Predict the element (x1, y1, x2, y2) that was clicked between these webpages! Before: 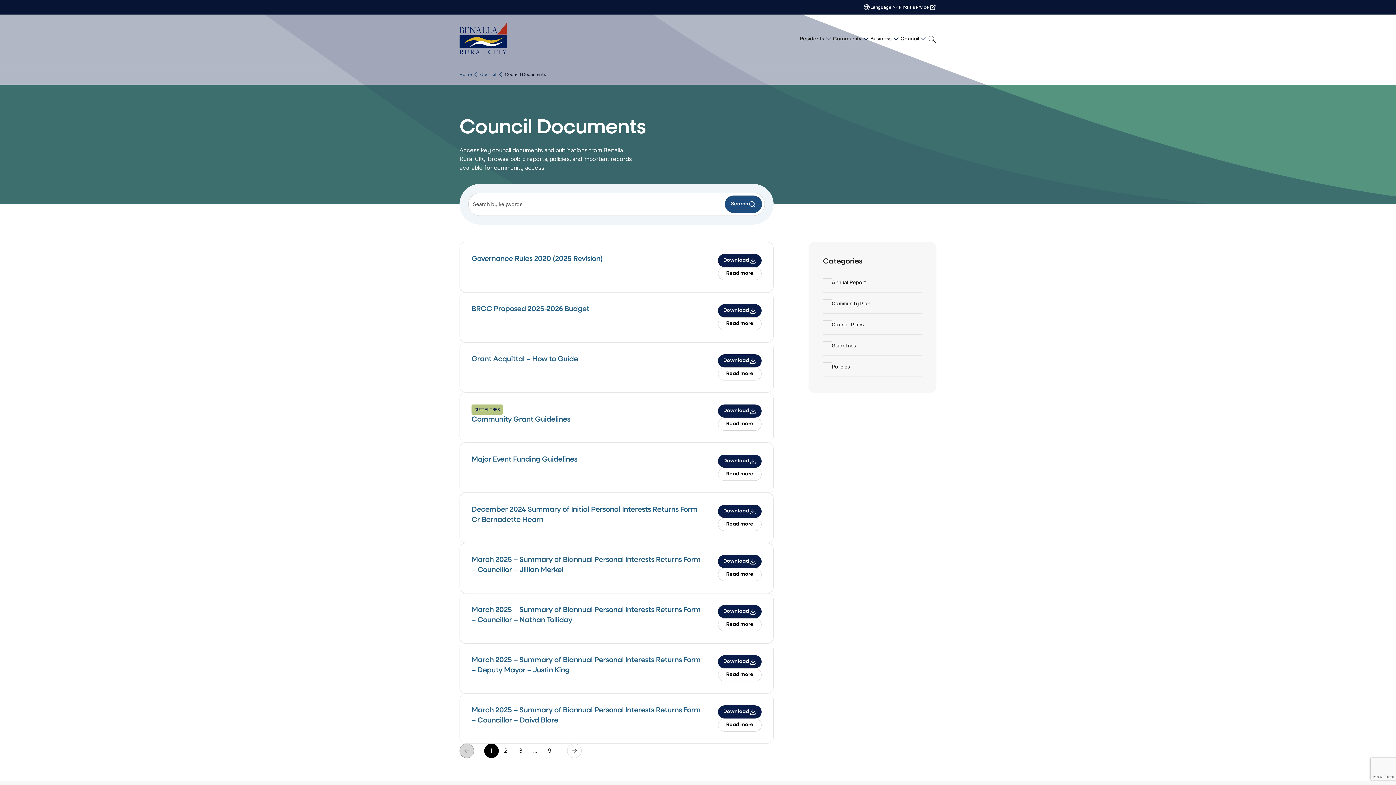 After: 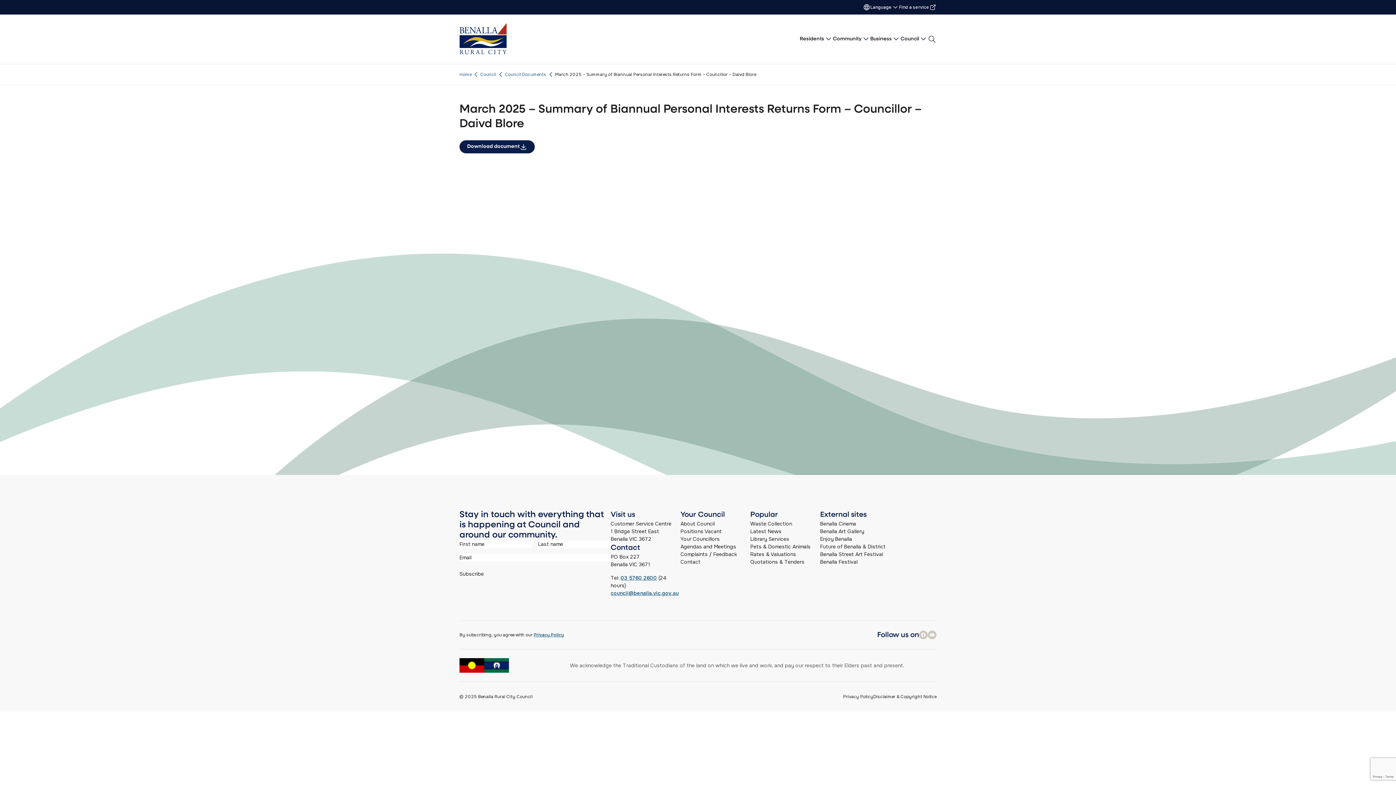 Action: label: Read more bbox: (718, 718, 761, 732)